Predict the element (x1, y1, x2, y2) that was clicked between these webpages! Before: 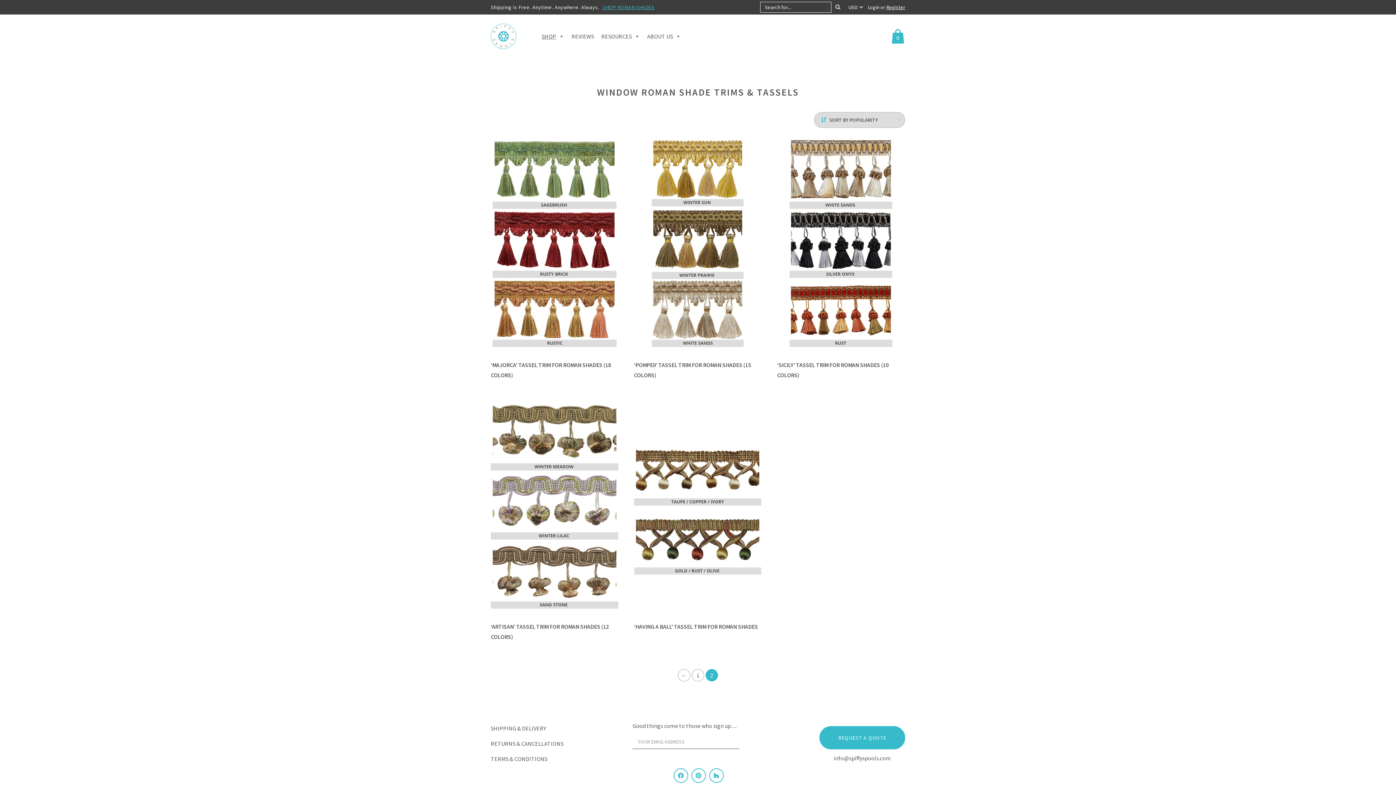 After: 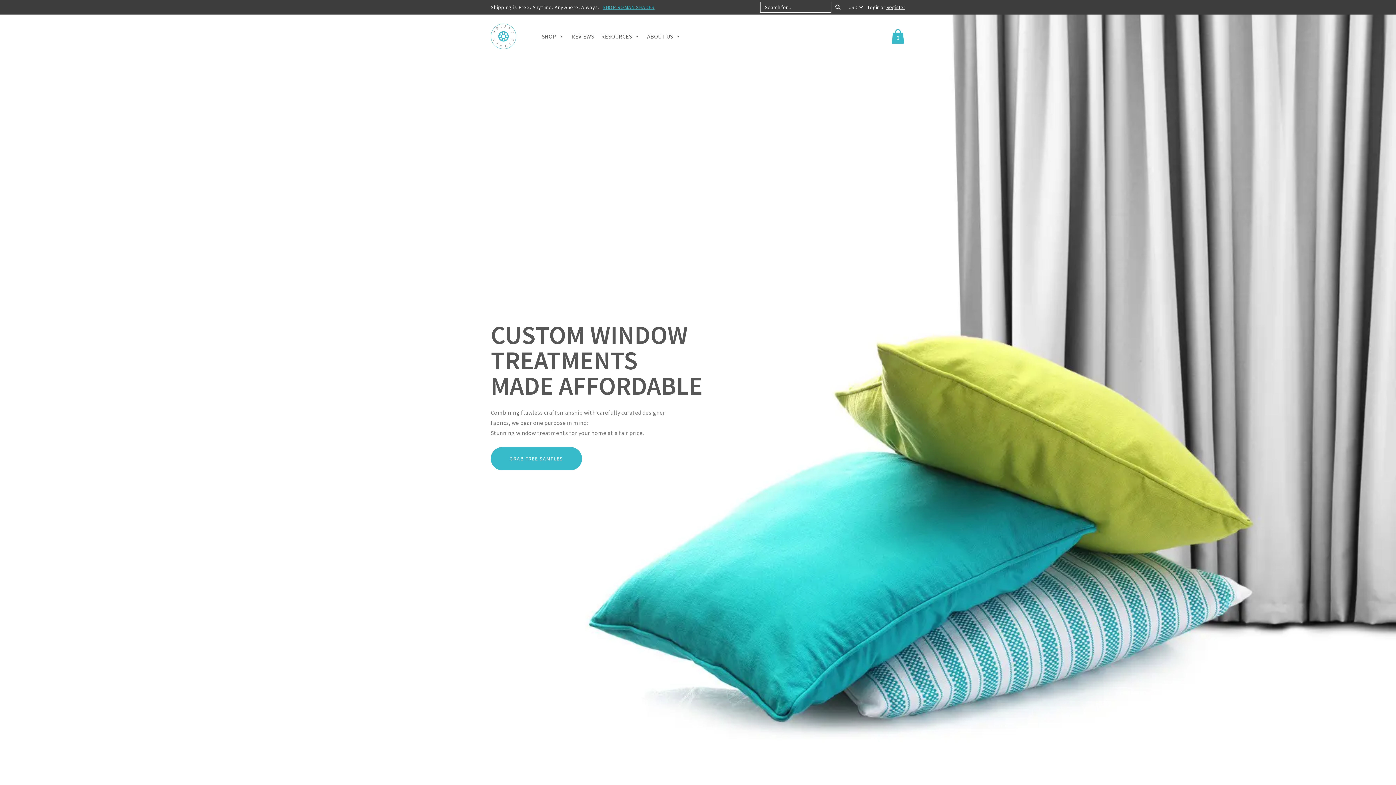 Action: bbox: (490, 23, 527, 49)